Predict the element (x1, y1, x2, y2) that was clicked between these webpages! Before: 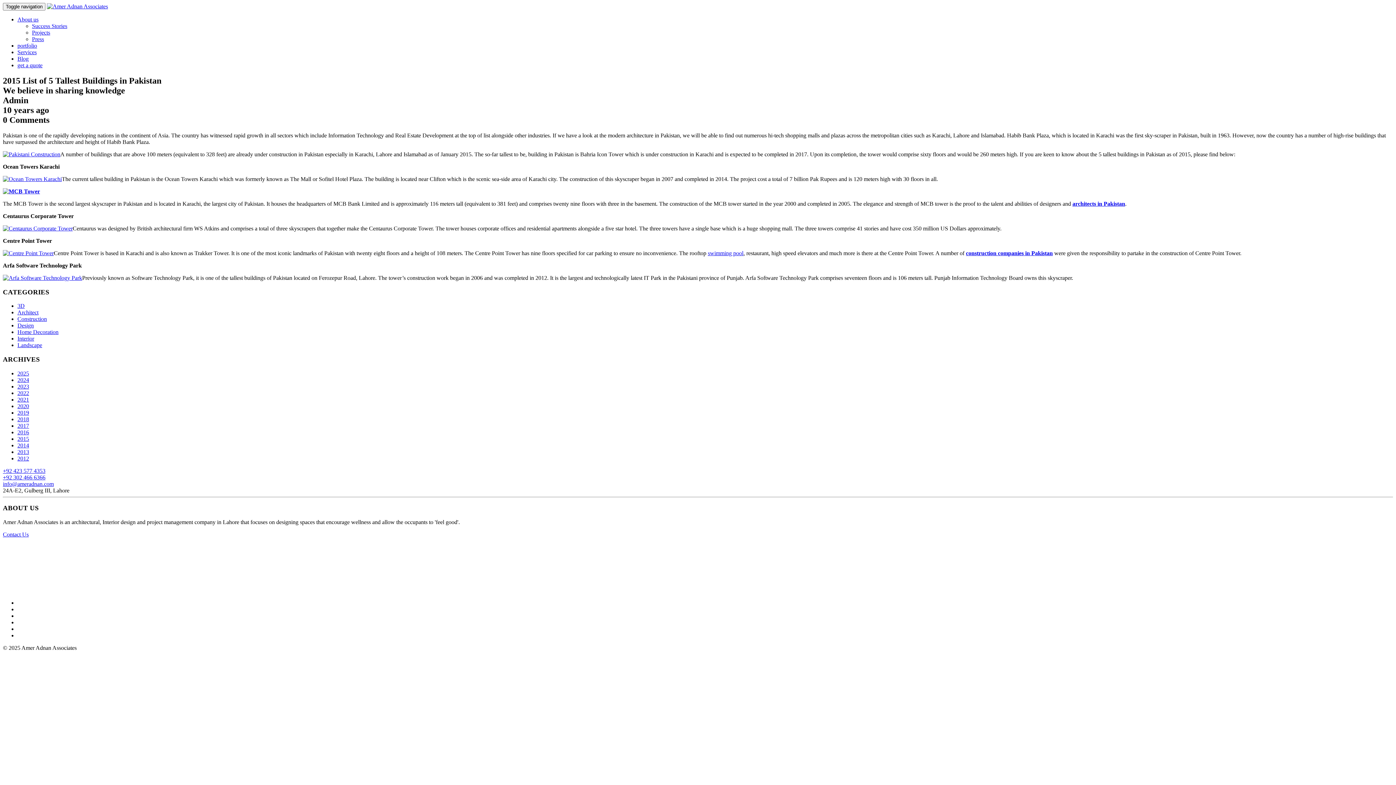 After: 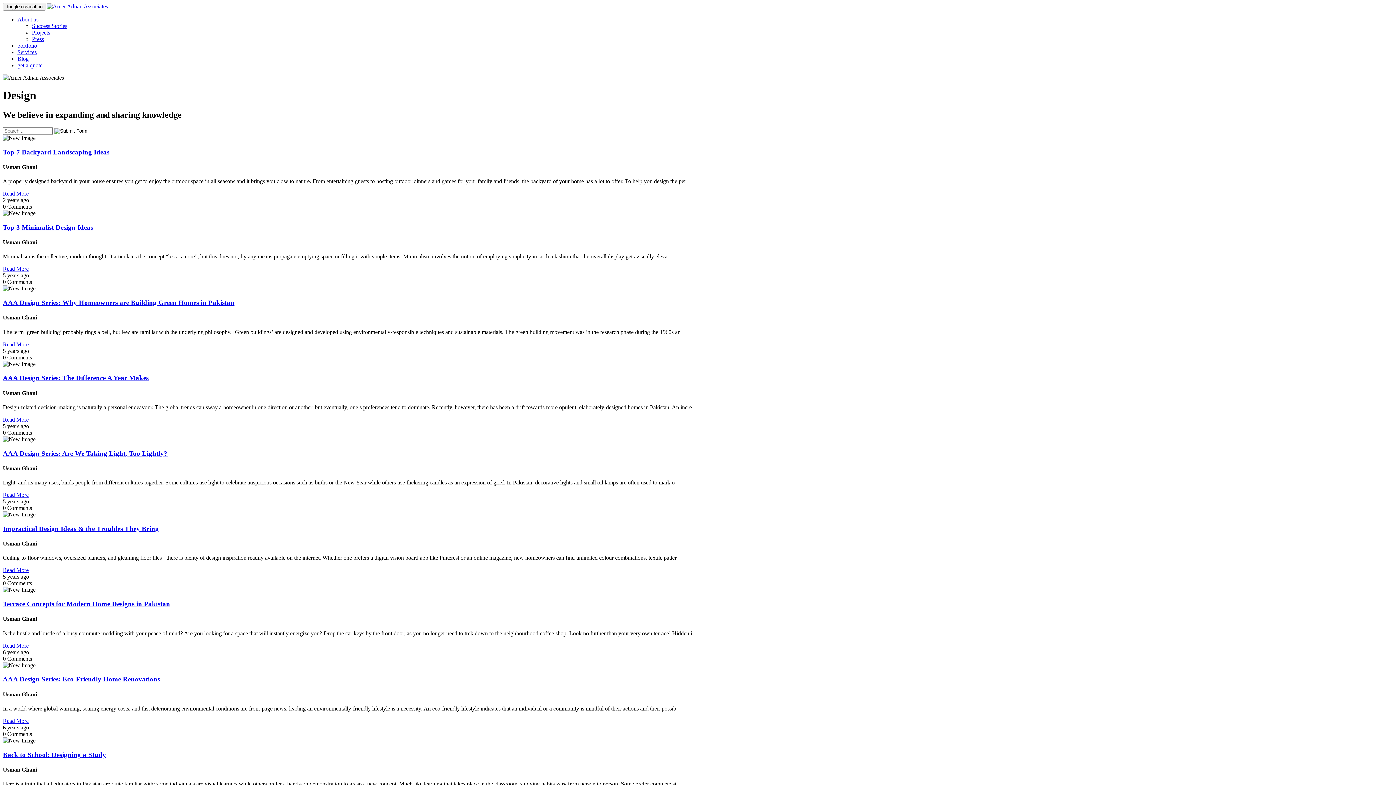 Action: bbox: (17, 322, 33, 328) label: Design